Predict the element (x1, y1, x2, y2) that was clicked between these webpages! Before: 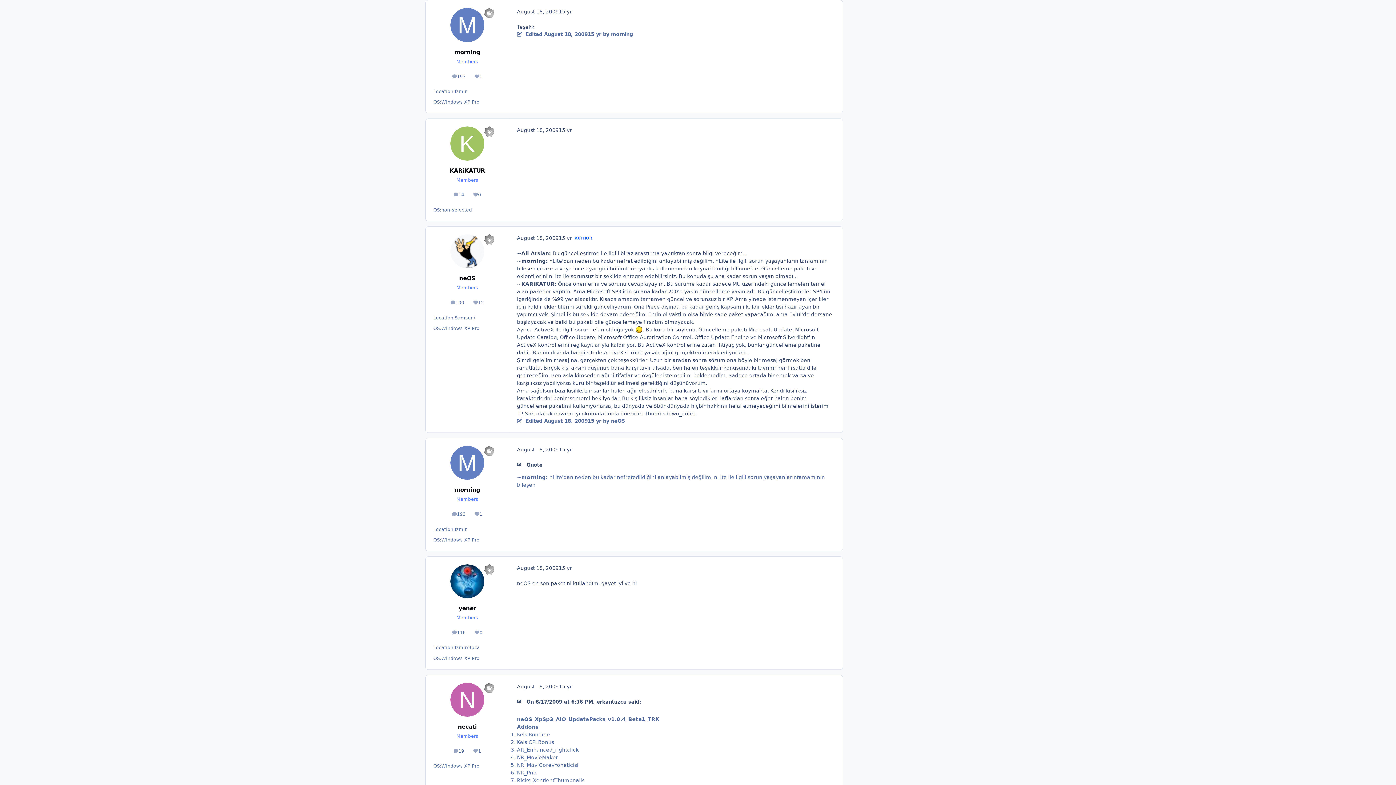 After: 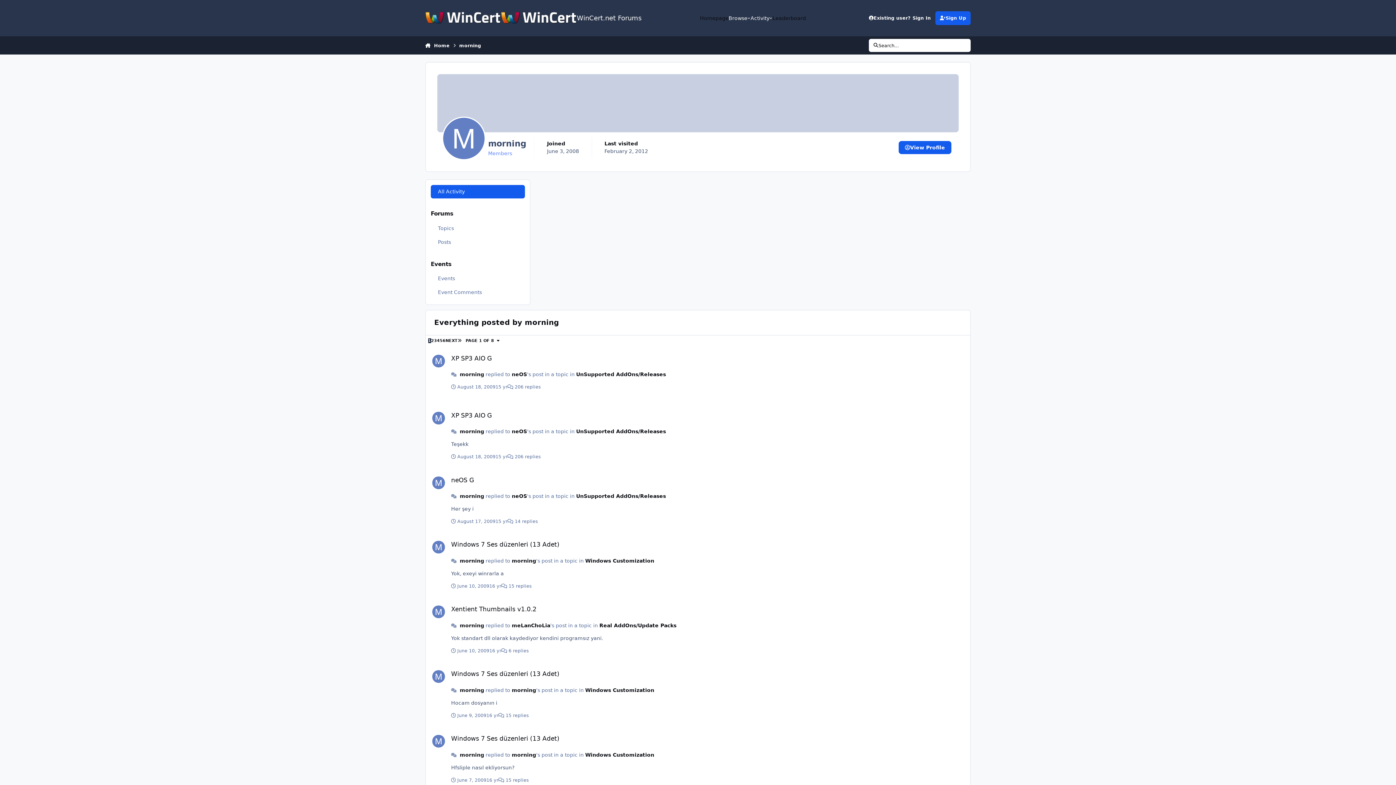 Action: bbox: (447, 71, 470, 81) label: 193
posts